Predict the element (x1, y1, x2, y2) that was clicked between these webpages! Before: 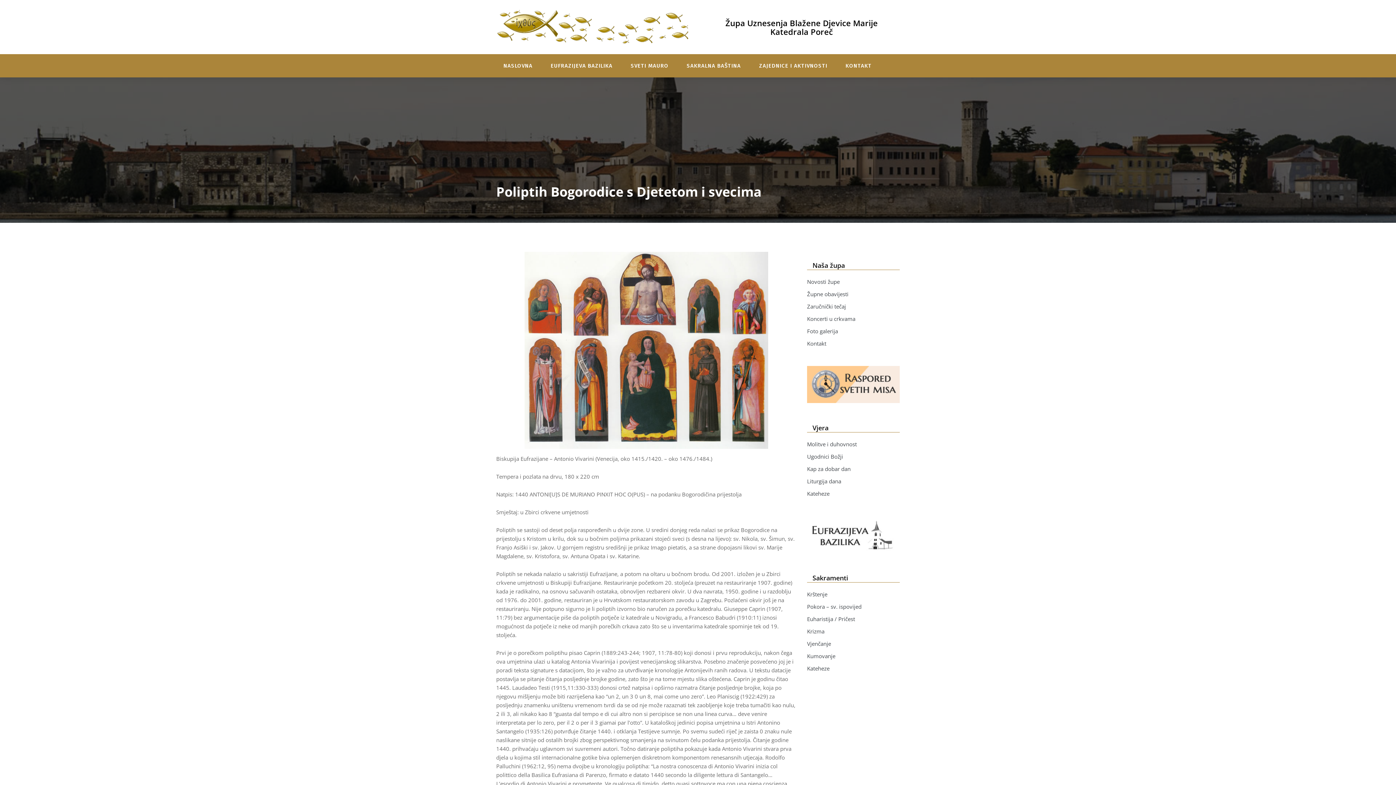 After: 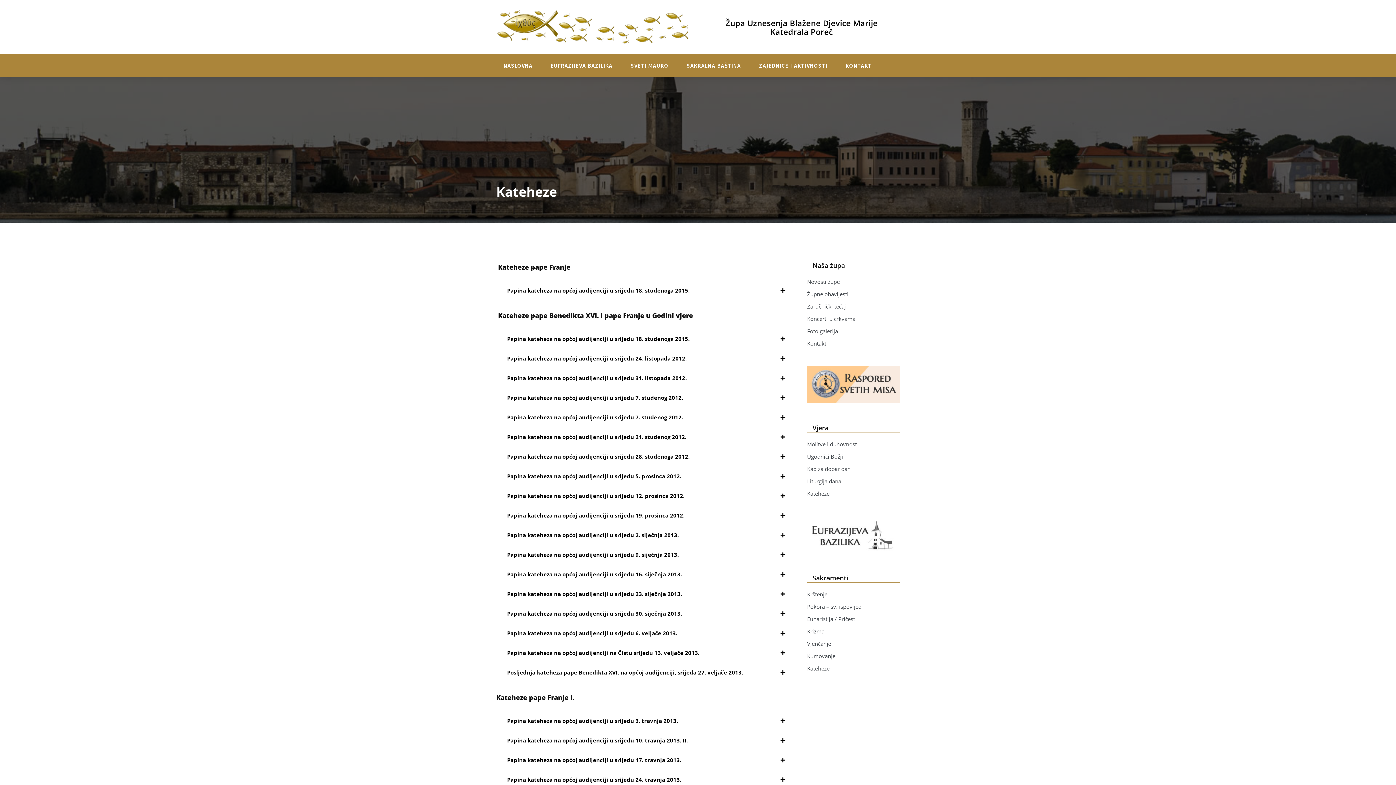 Action: label: Kateheze bbox: (807, 490, 829, 497)